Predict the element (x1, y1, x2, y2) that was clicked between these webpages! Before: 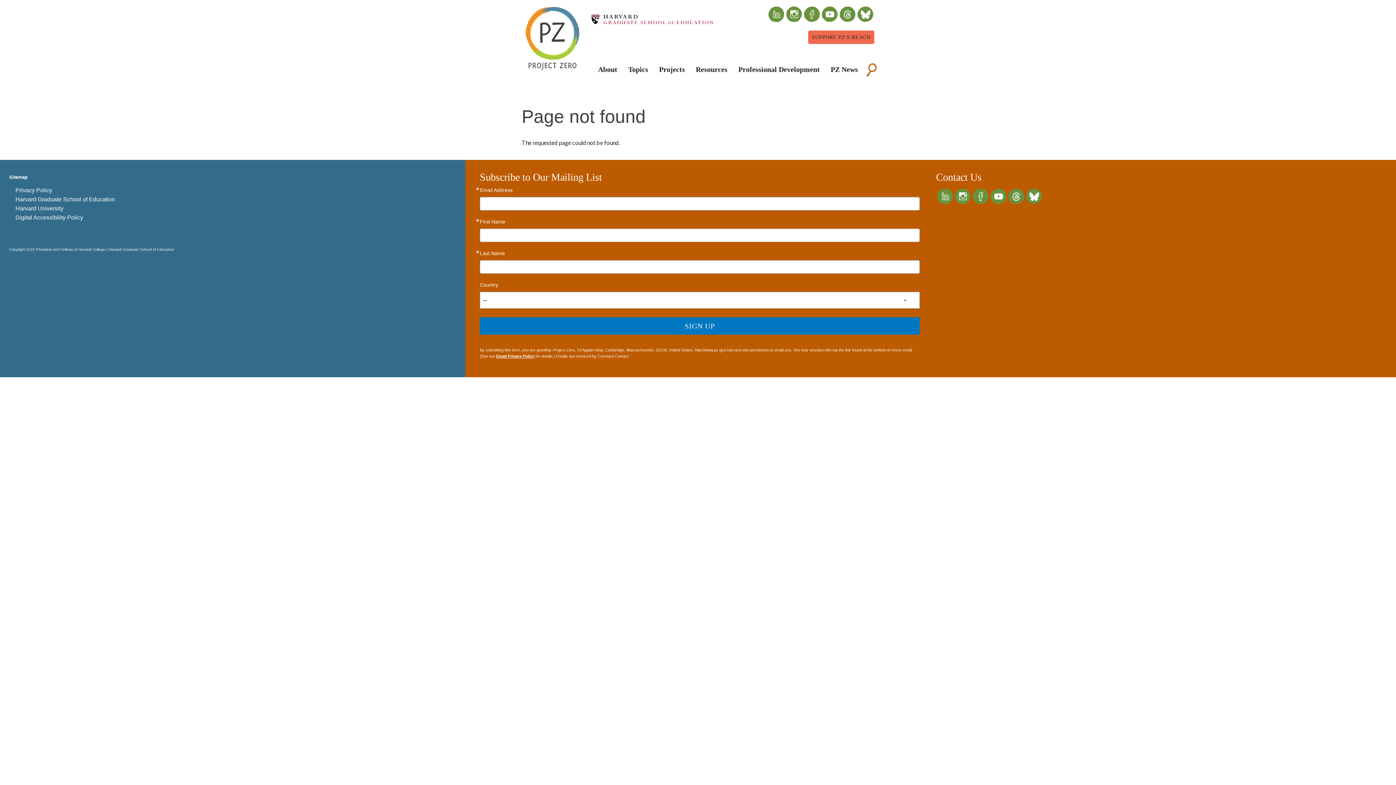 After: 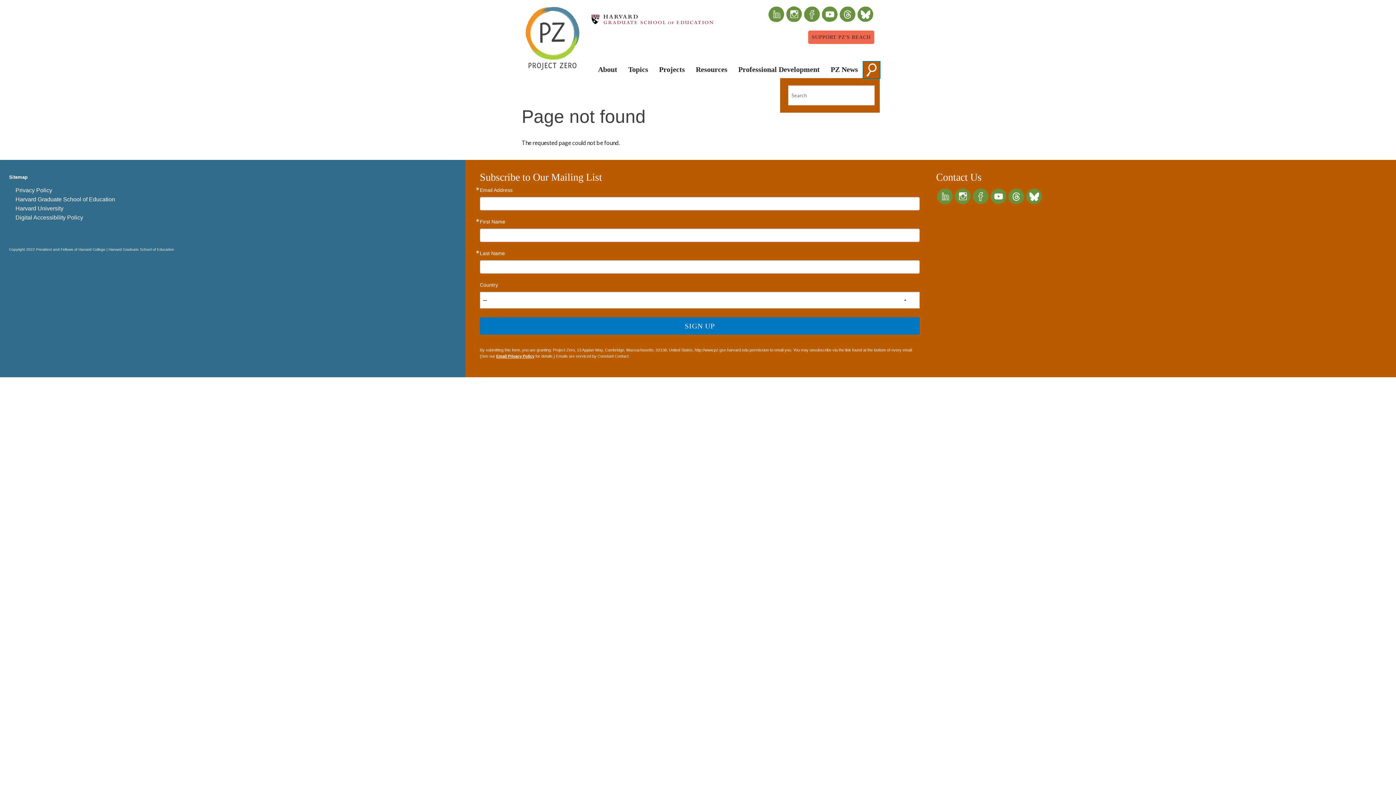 Action: bbox: (863, 61, 880, 78) label: SEARCH